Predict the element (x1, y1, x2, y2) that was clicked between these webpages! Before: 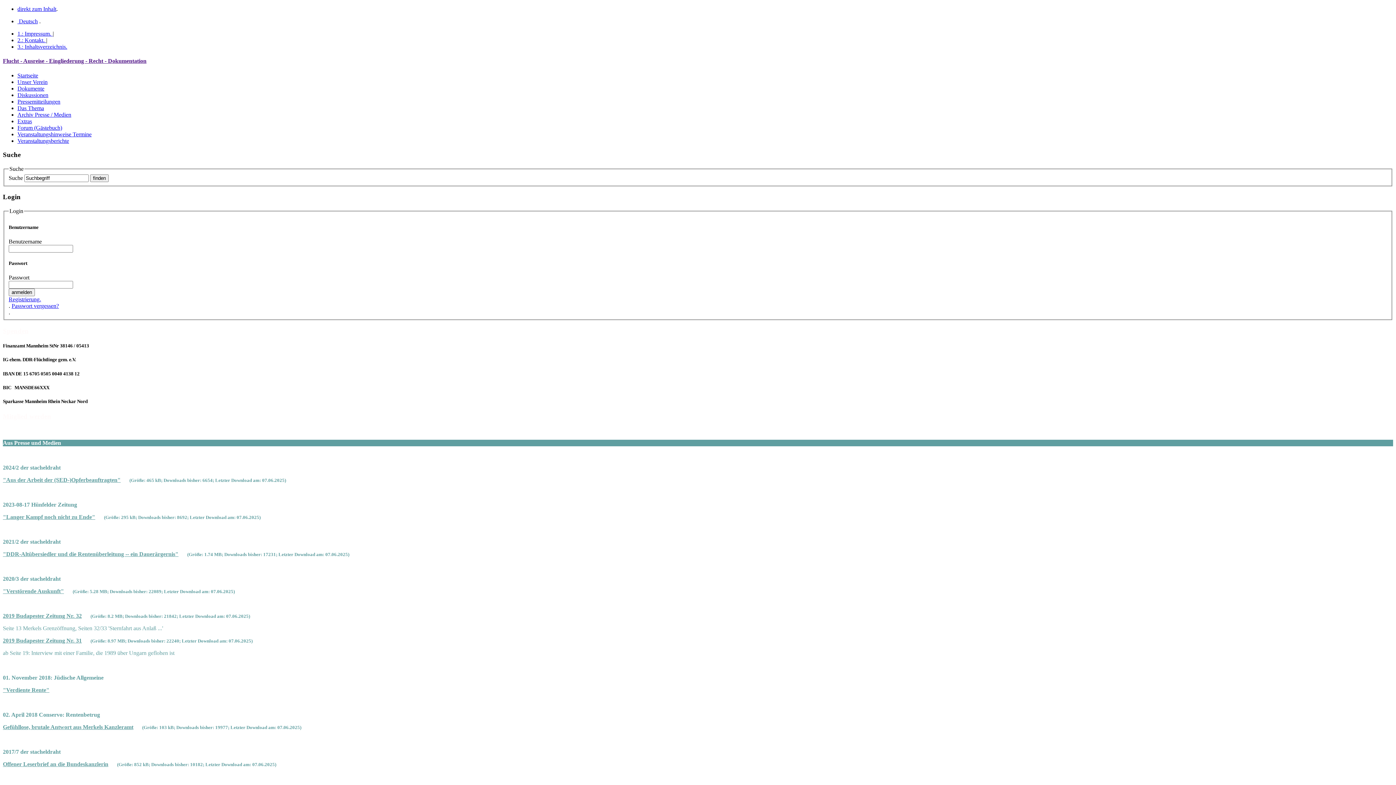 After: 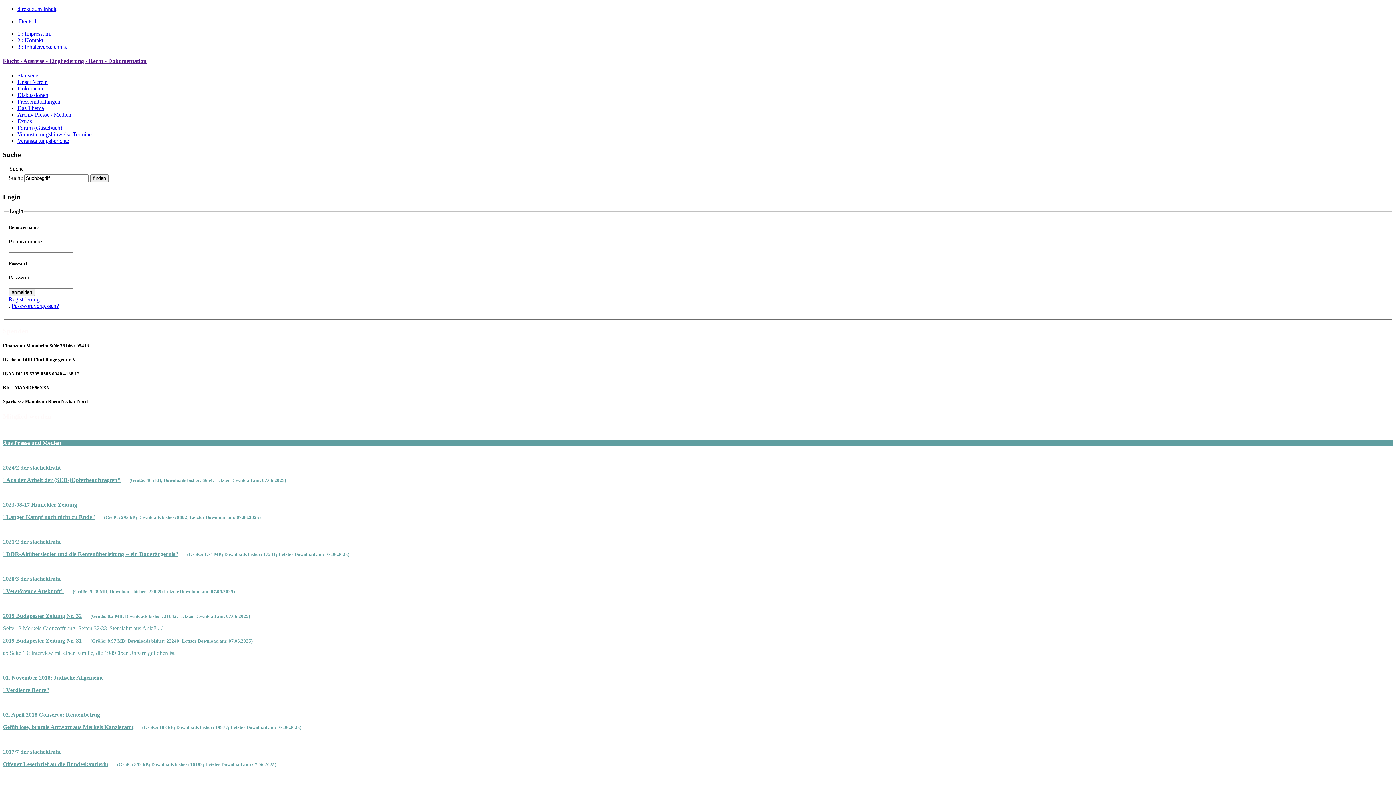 Action: bbox: (17, 78, 47, 84) label: Unser Verein